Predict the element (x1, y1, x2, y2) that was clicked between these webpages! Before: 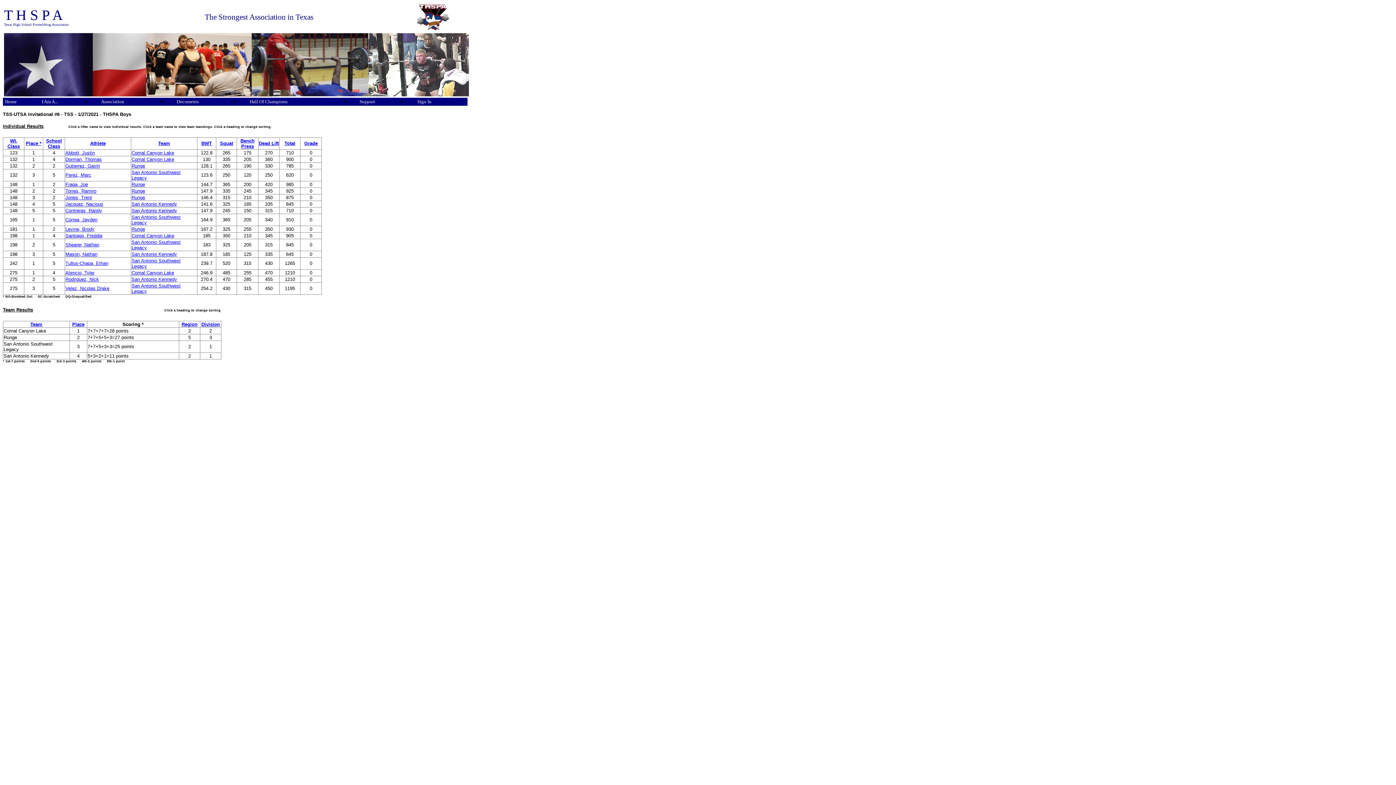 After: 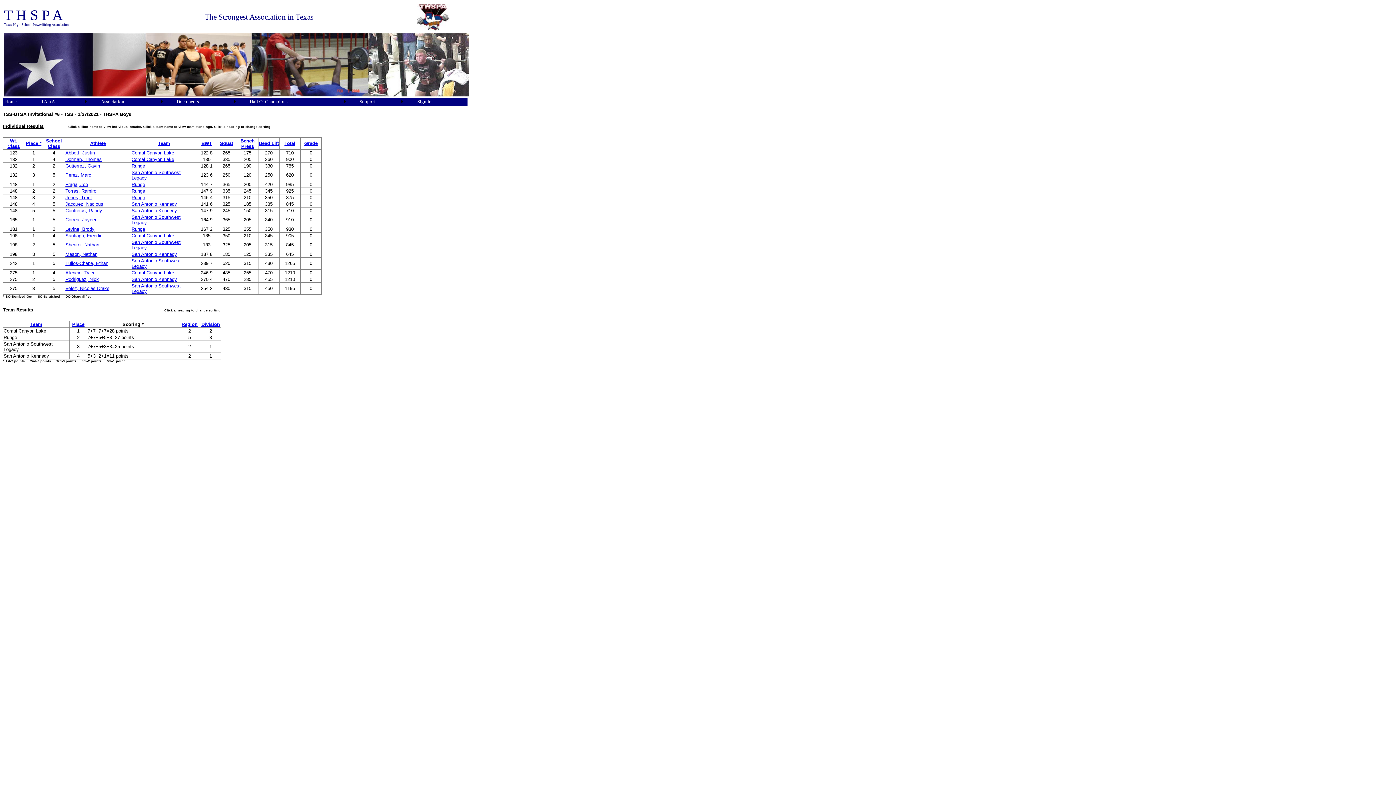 Action: label: Place bbox: (72, 321, 84, 327)